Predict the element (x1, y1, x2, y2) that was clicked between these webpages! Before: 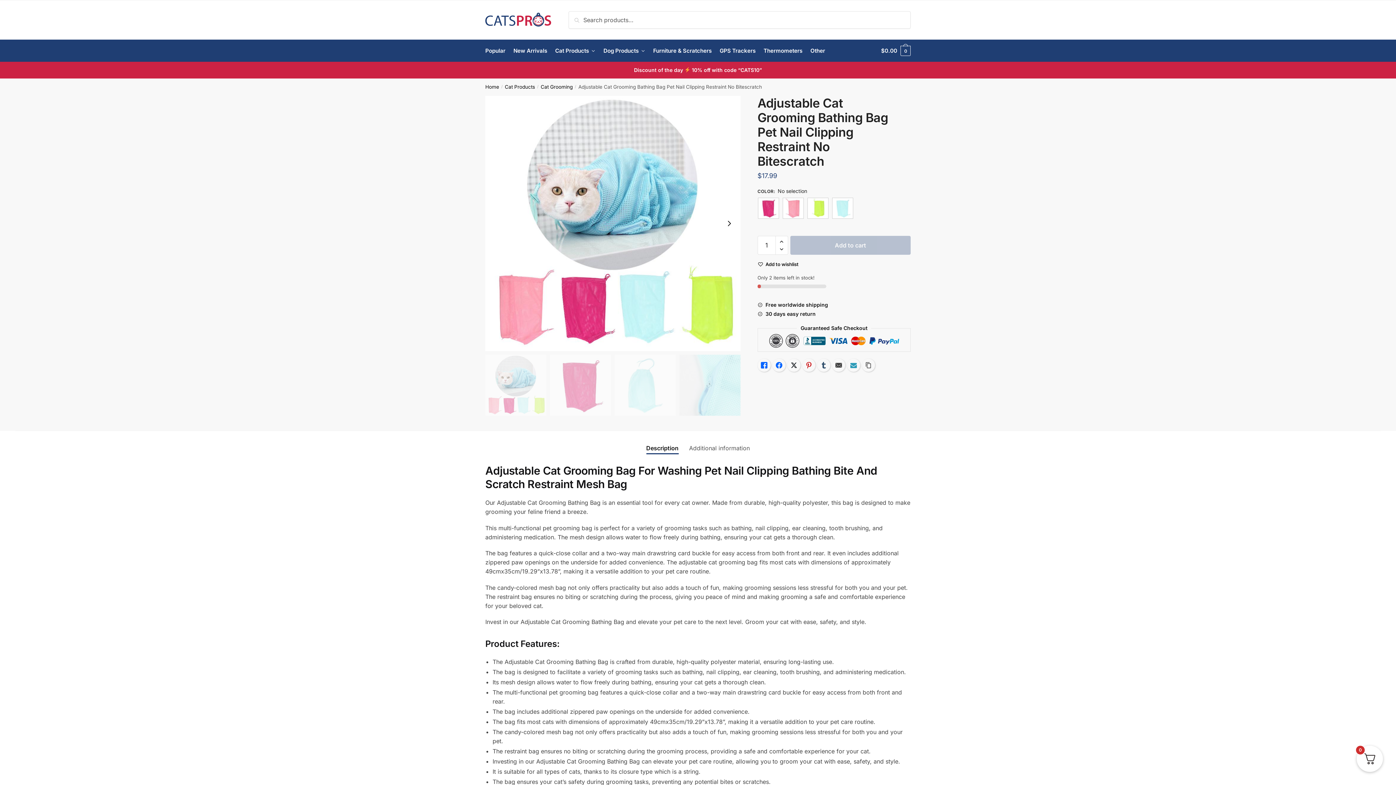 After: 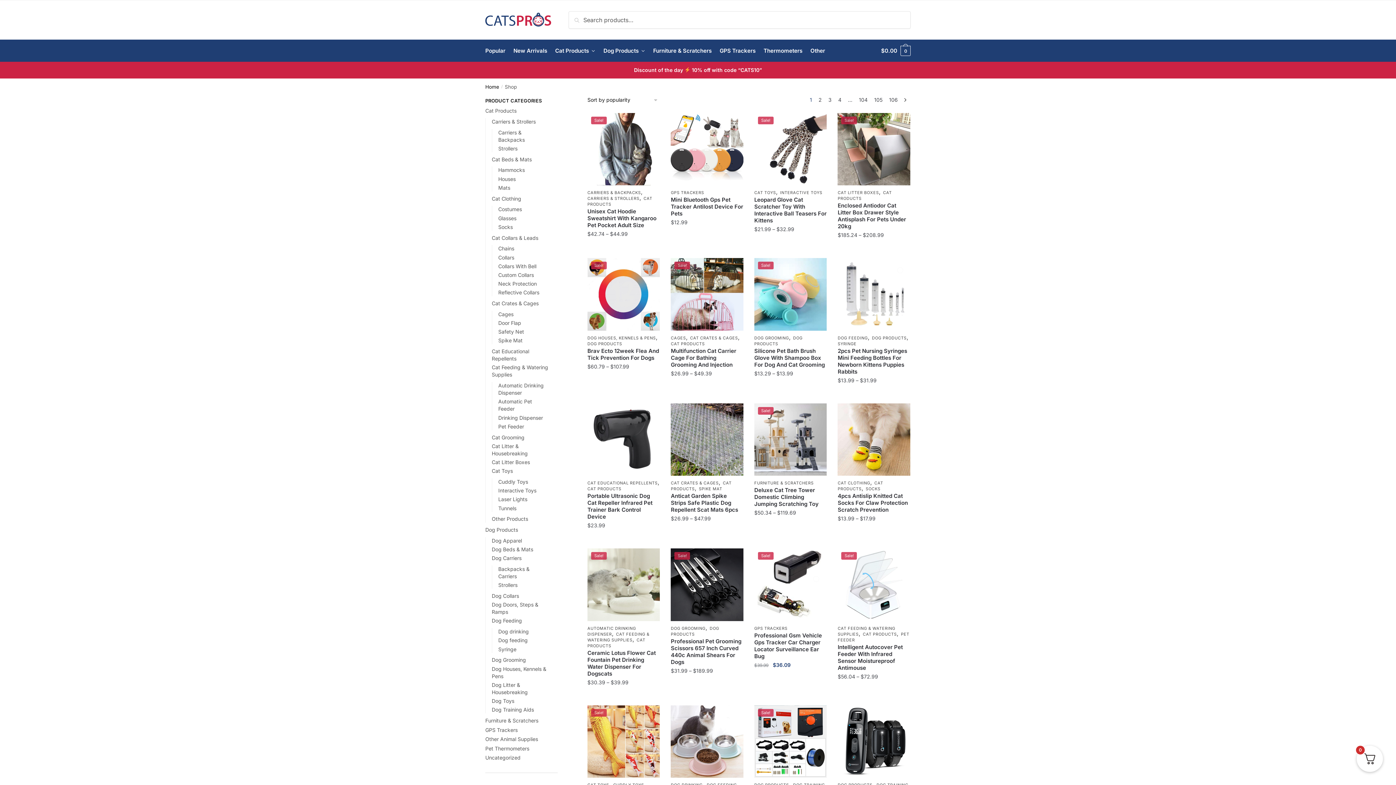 Action: label: Popular bbox: (485, 39, 508, 61)